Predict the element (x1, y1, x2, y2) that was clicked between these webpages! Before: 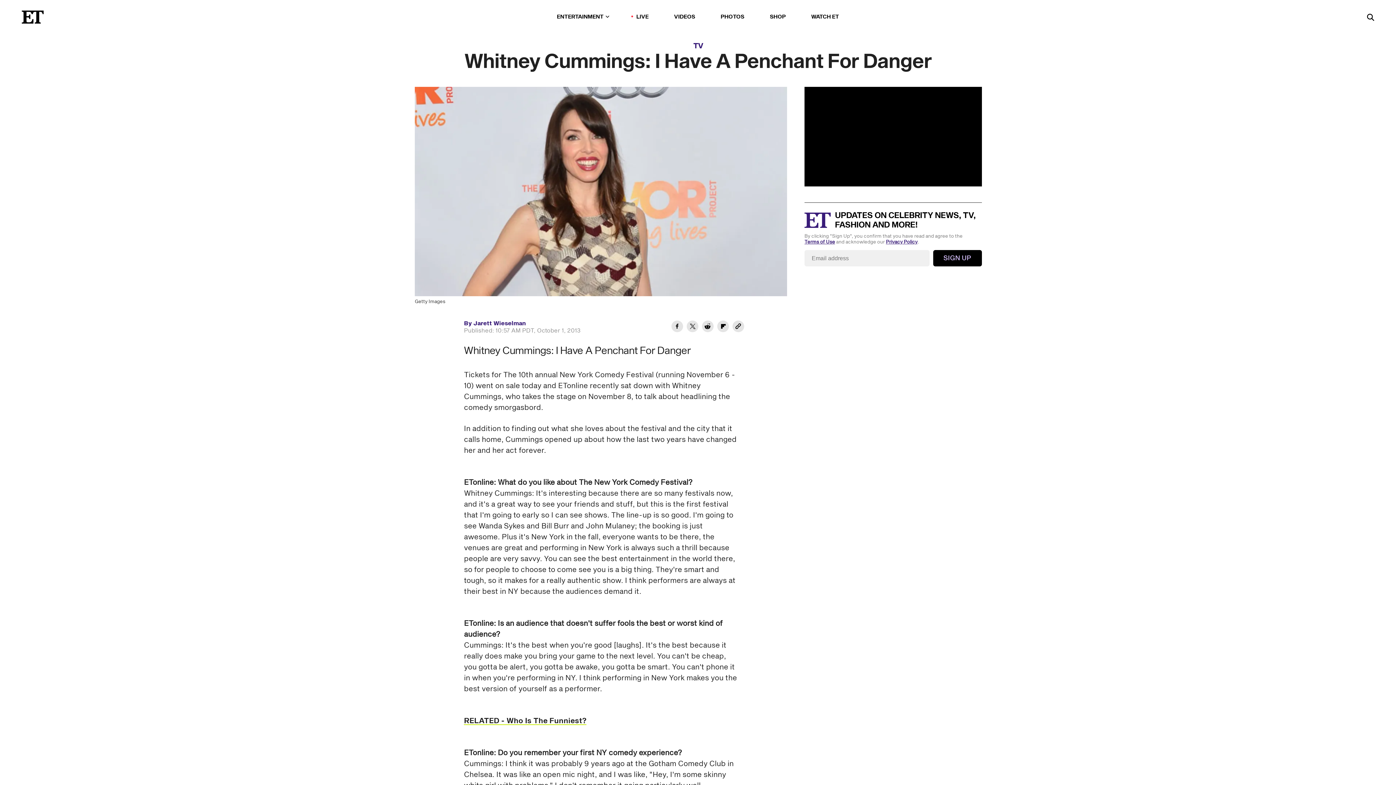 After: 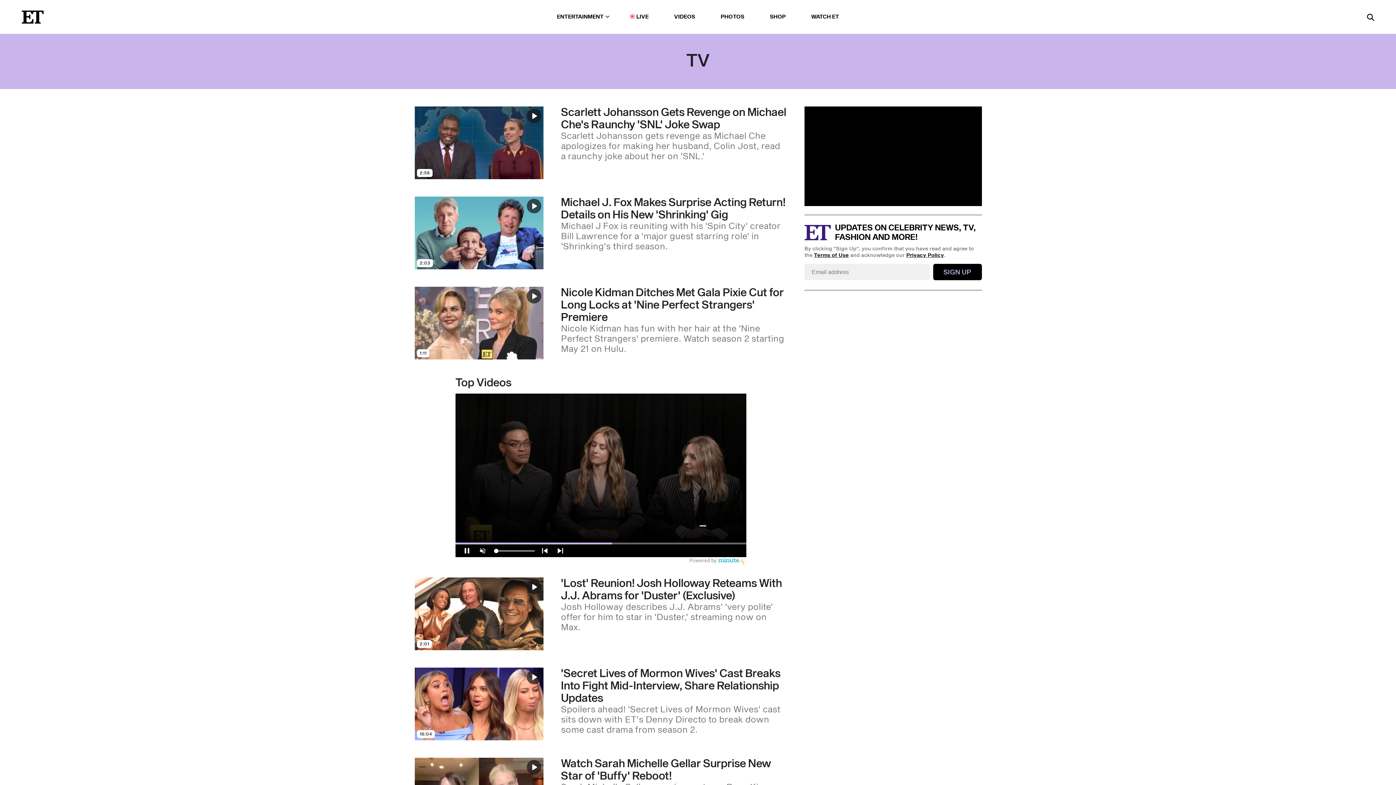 Action: label: TV bbox: (693, 40, 703, 51)